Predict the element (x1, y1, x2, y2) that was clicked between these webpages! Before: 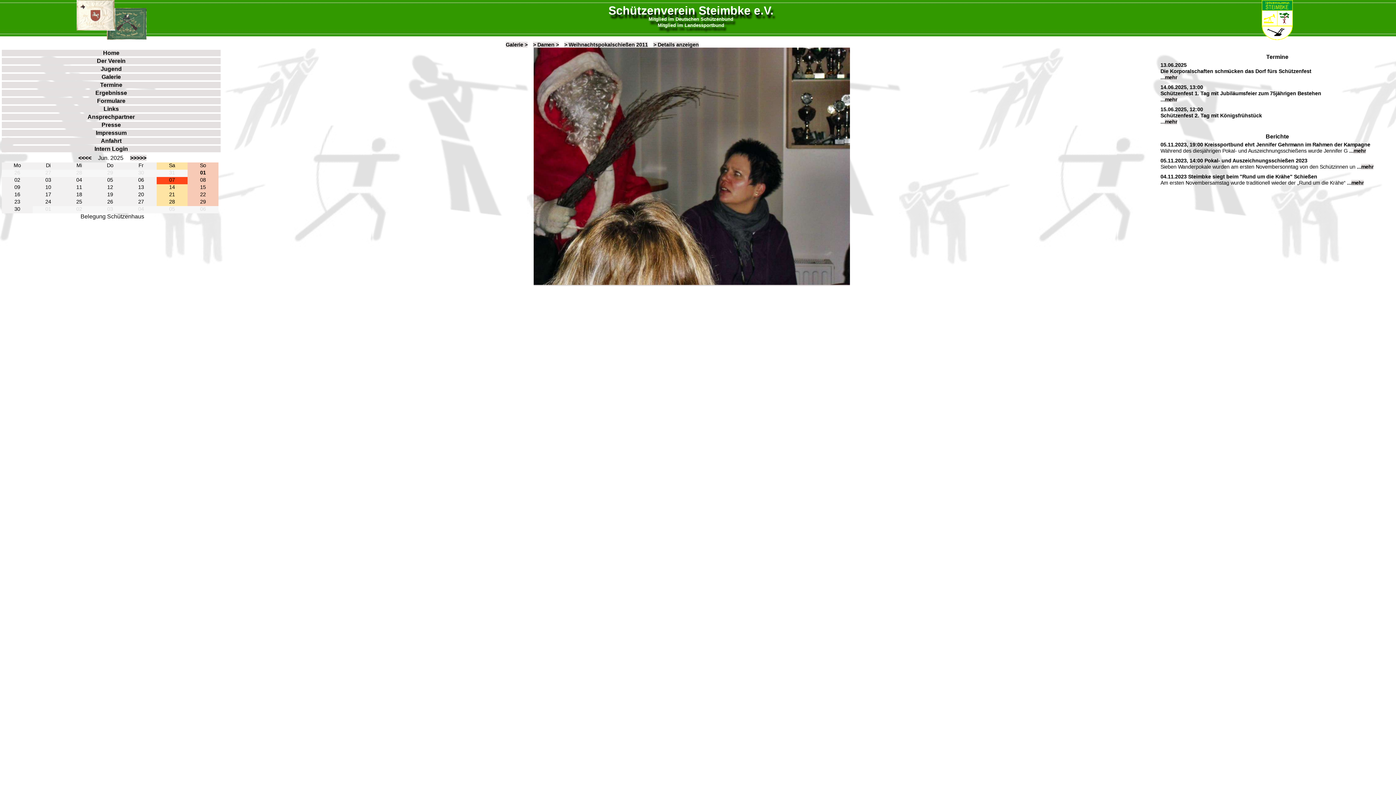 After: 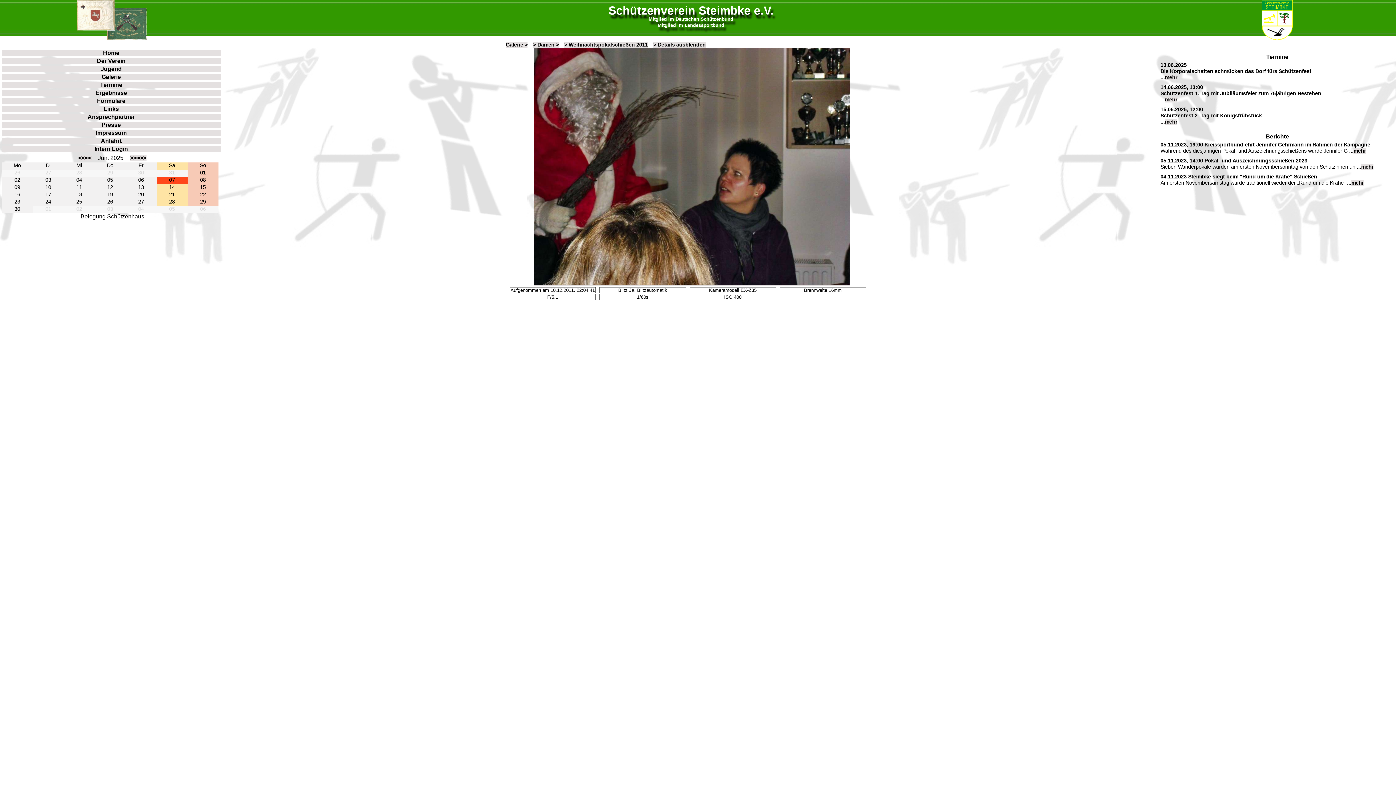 Action: bbox: (653, 41, 699, 47) label: > Details anzeigen